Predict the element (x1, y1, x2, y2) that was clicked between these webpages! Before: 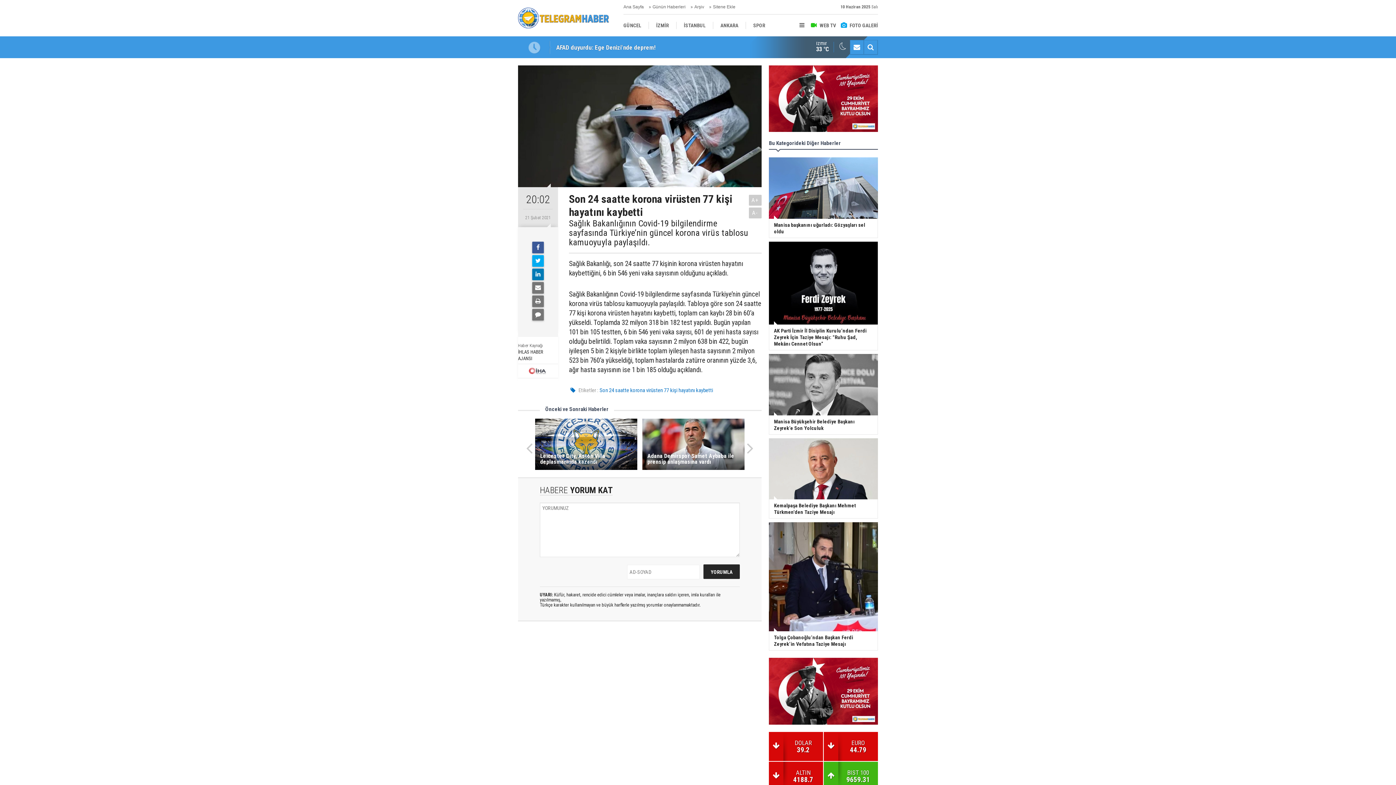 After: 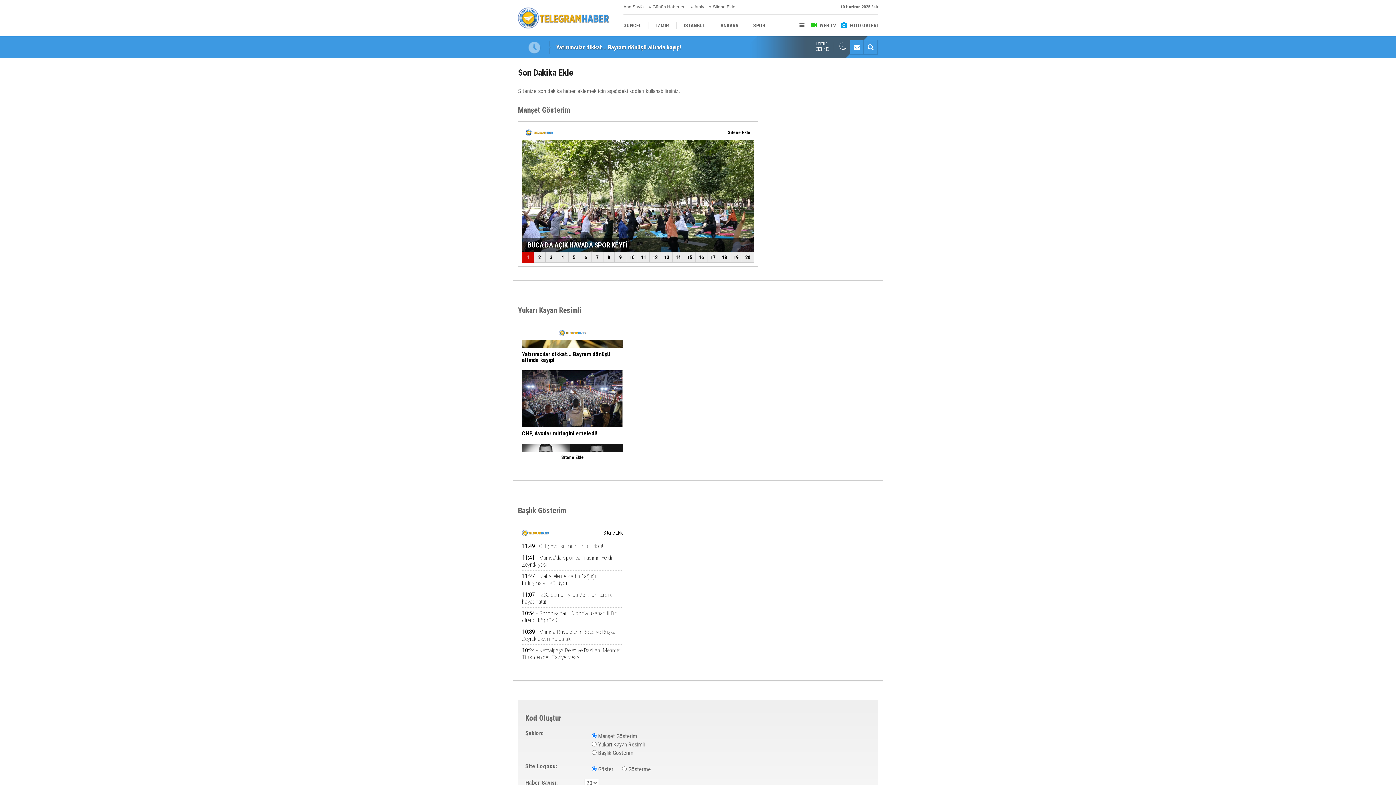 Action: bbox: (713, 0, 735, 14) label: Sitene Ekle